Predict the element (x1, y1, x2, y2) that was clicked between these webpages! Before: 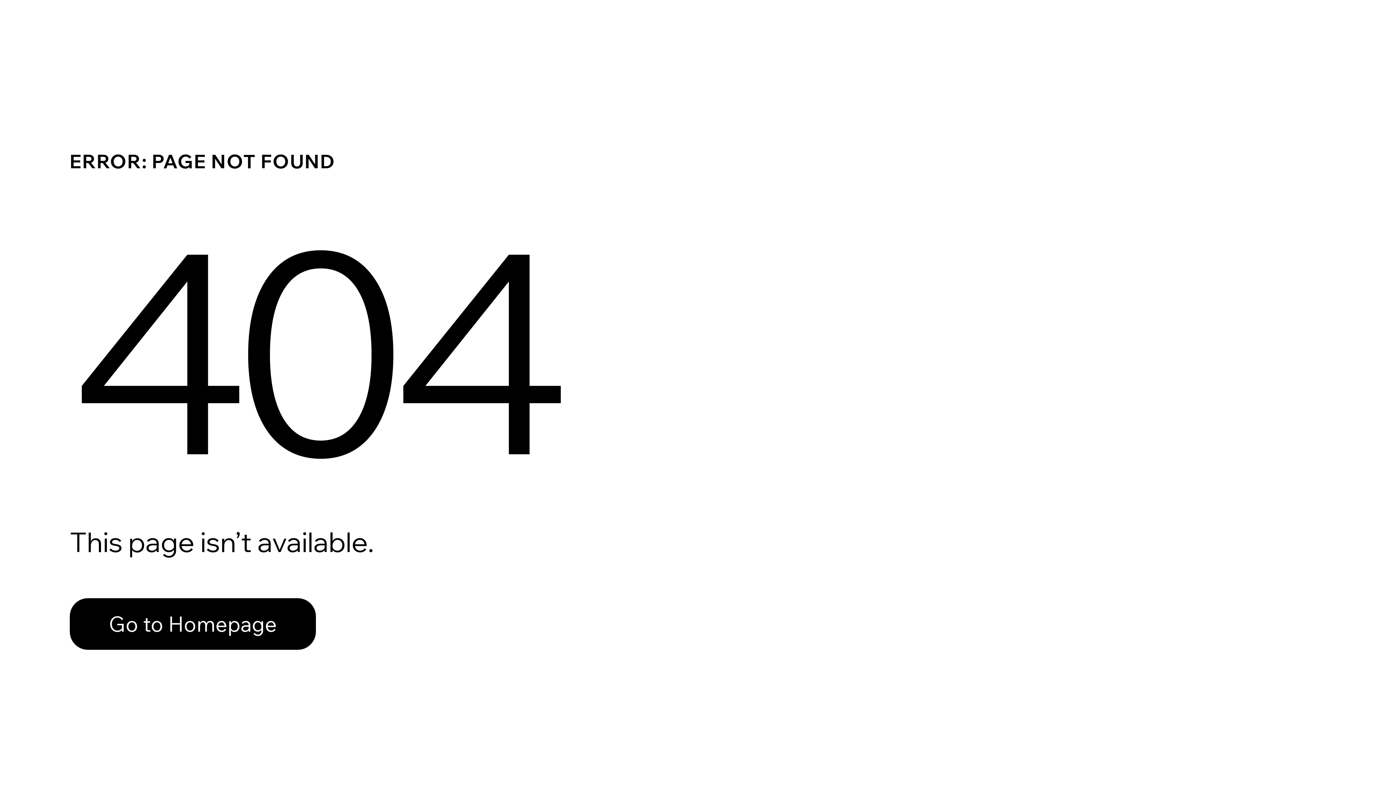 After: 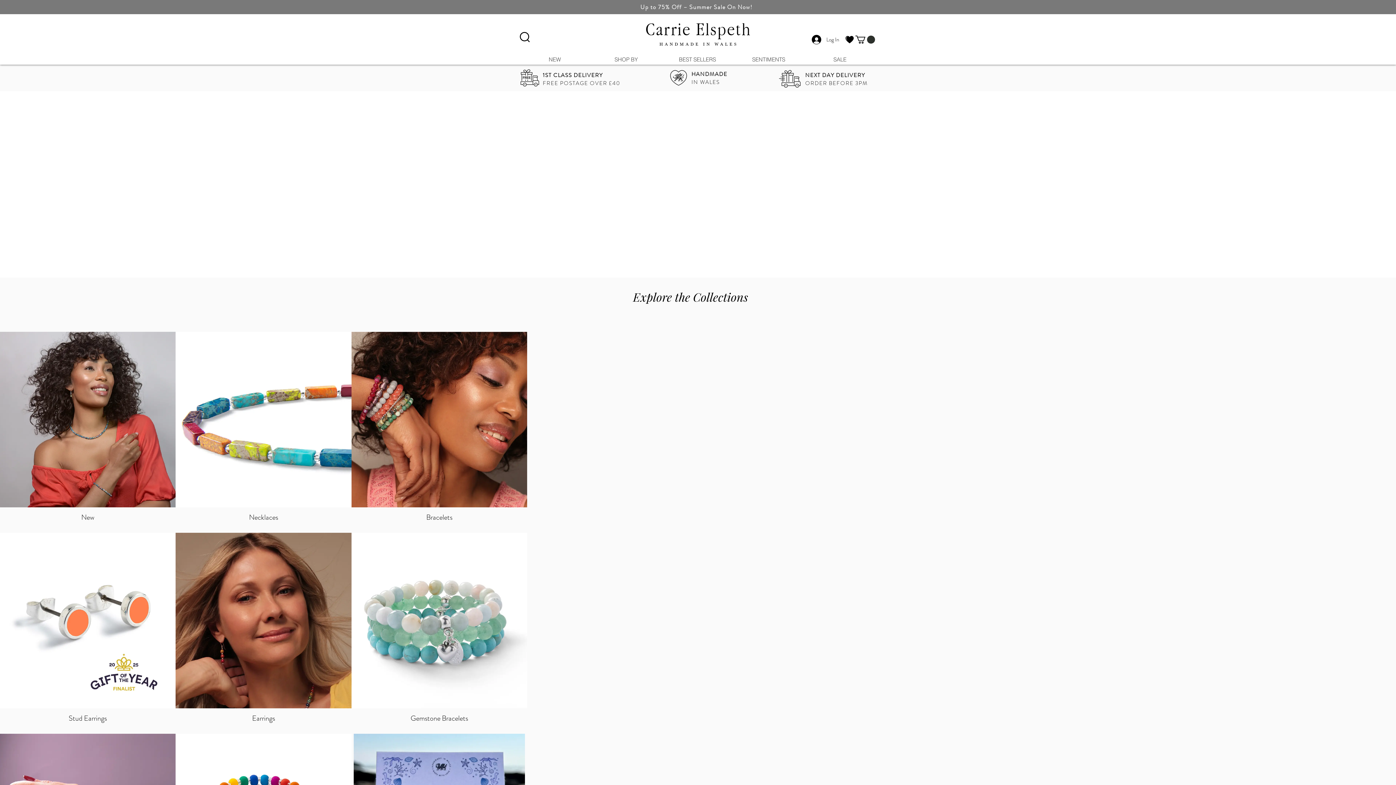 Action: label: Go to Homepage bbox: (69, 598, 316, 650)